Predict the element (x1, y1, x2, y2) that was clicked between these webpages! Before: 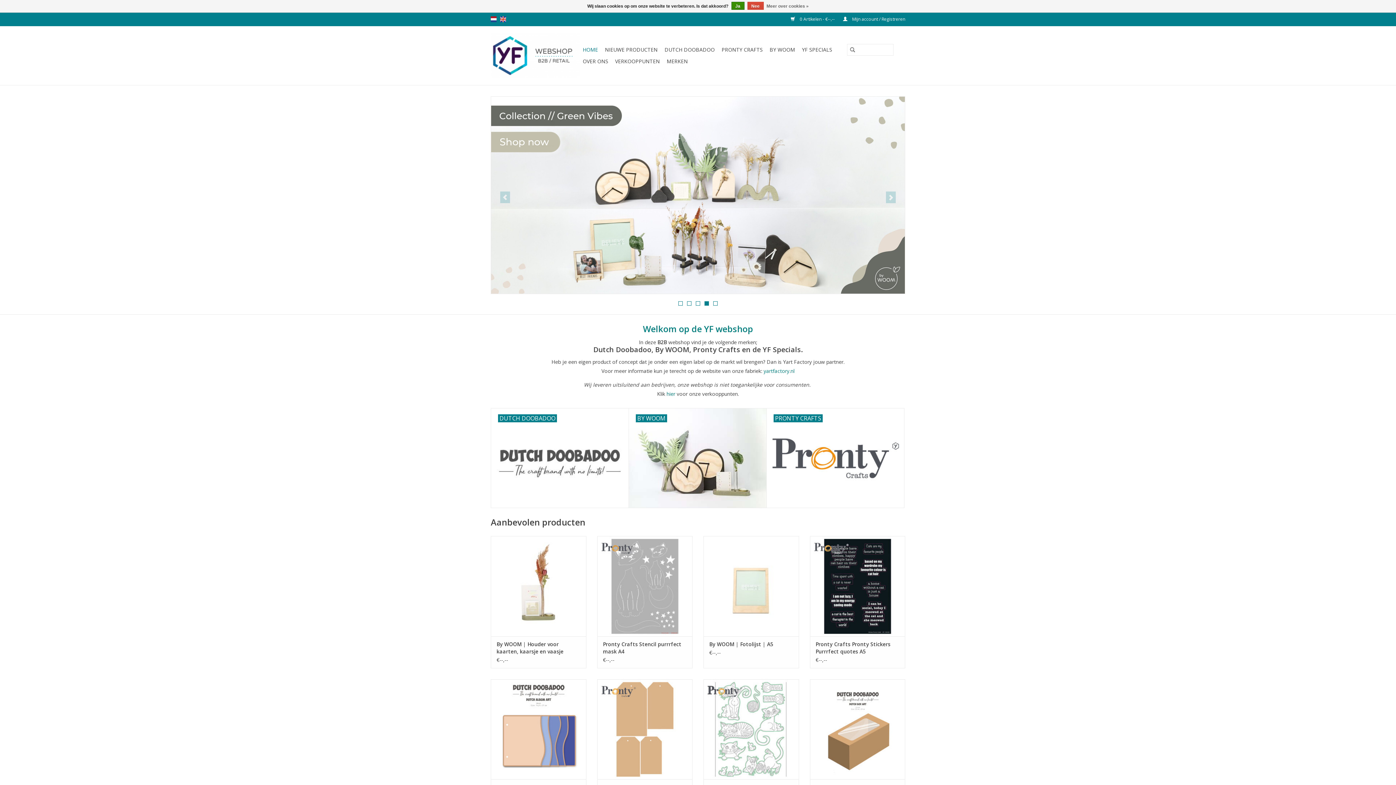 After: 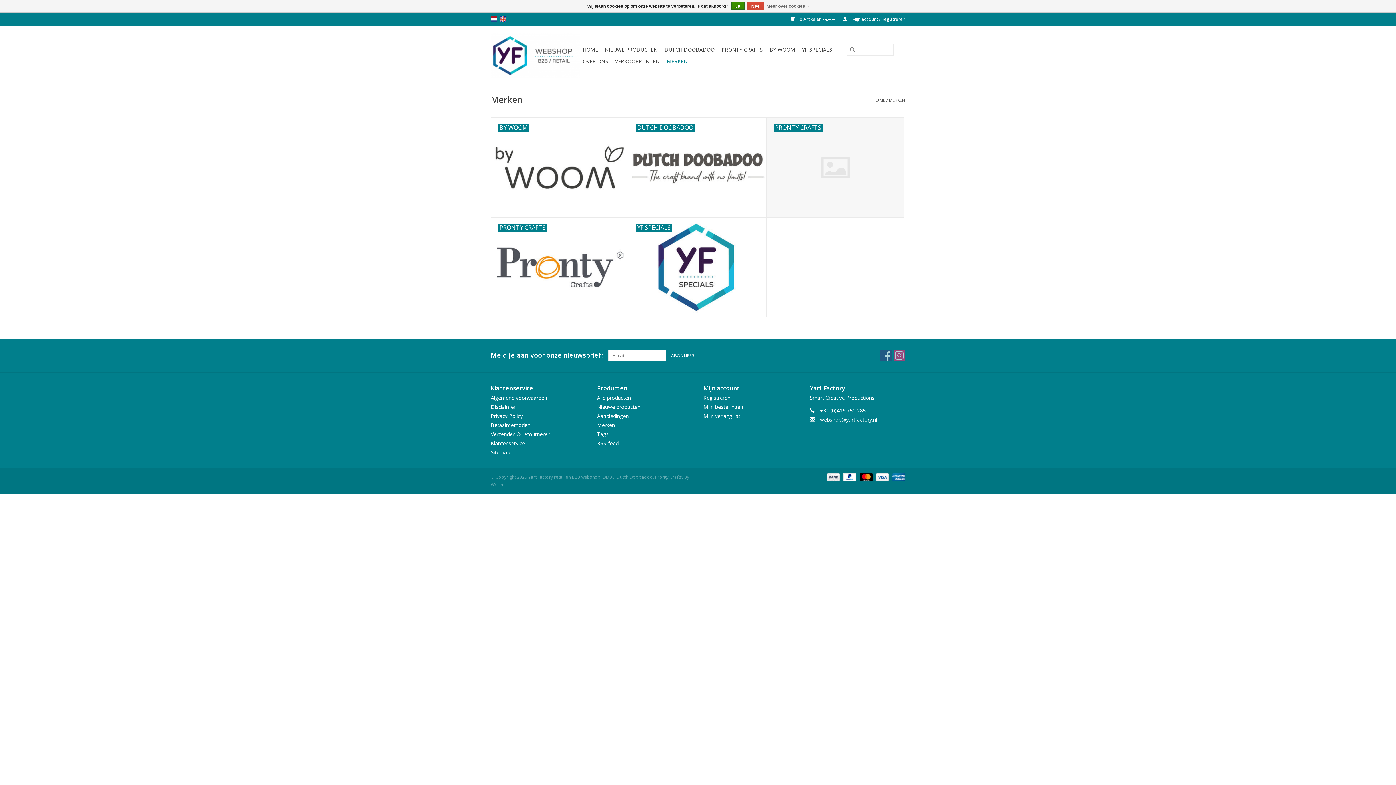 Action: bbox: (664, 55, 690, 67) label: MERKEN